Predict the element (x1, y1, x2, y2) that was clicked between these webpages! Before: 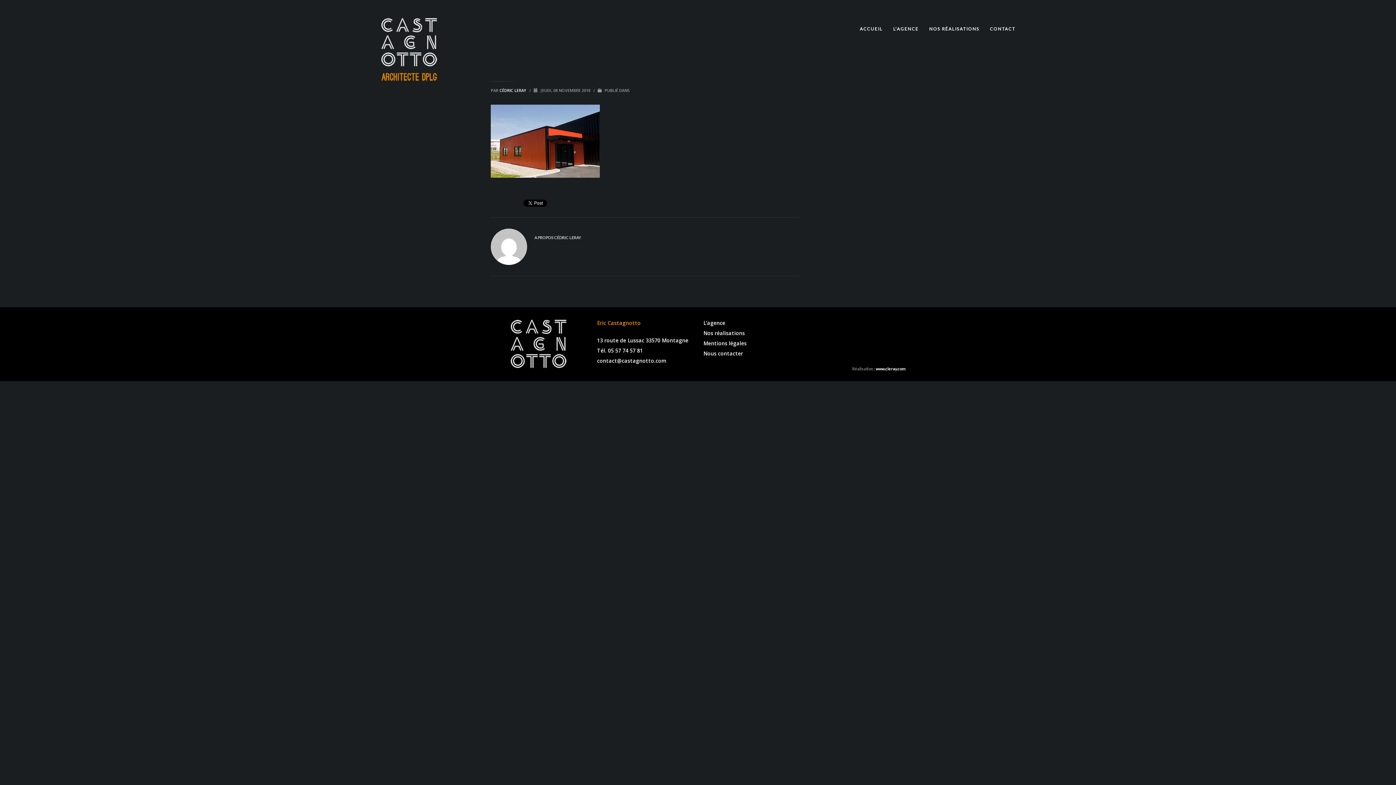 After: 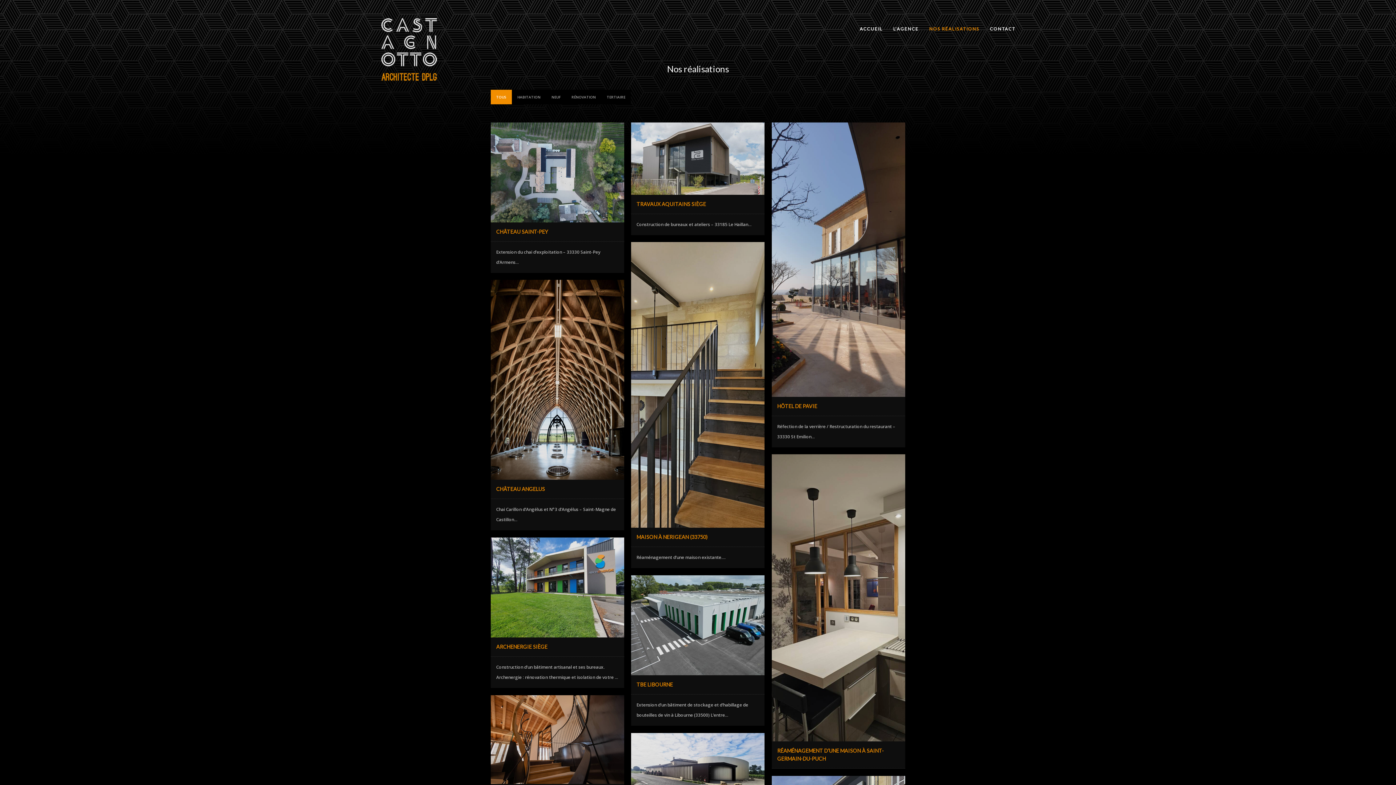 Action: bbox: (703, 329, 745, 336) label: Nos réalisations